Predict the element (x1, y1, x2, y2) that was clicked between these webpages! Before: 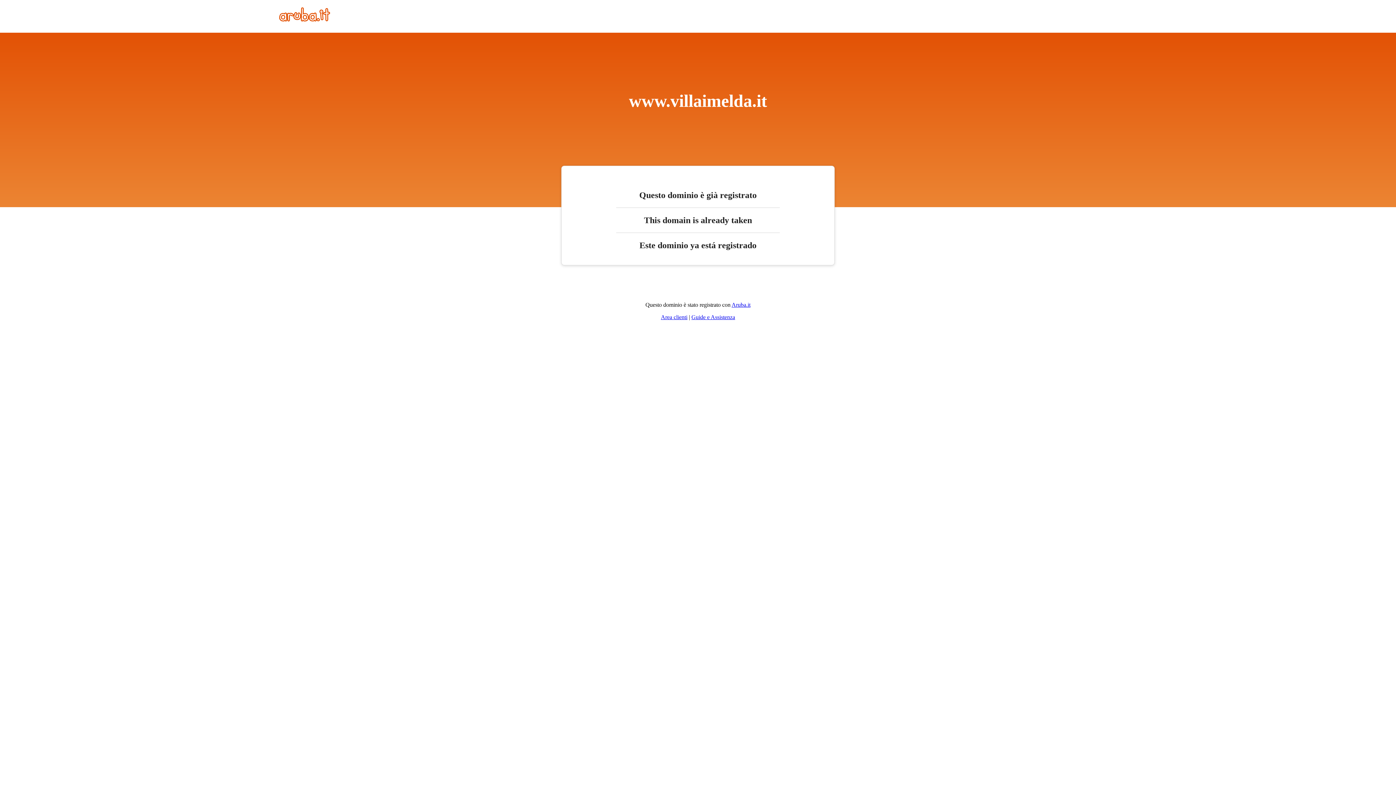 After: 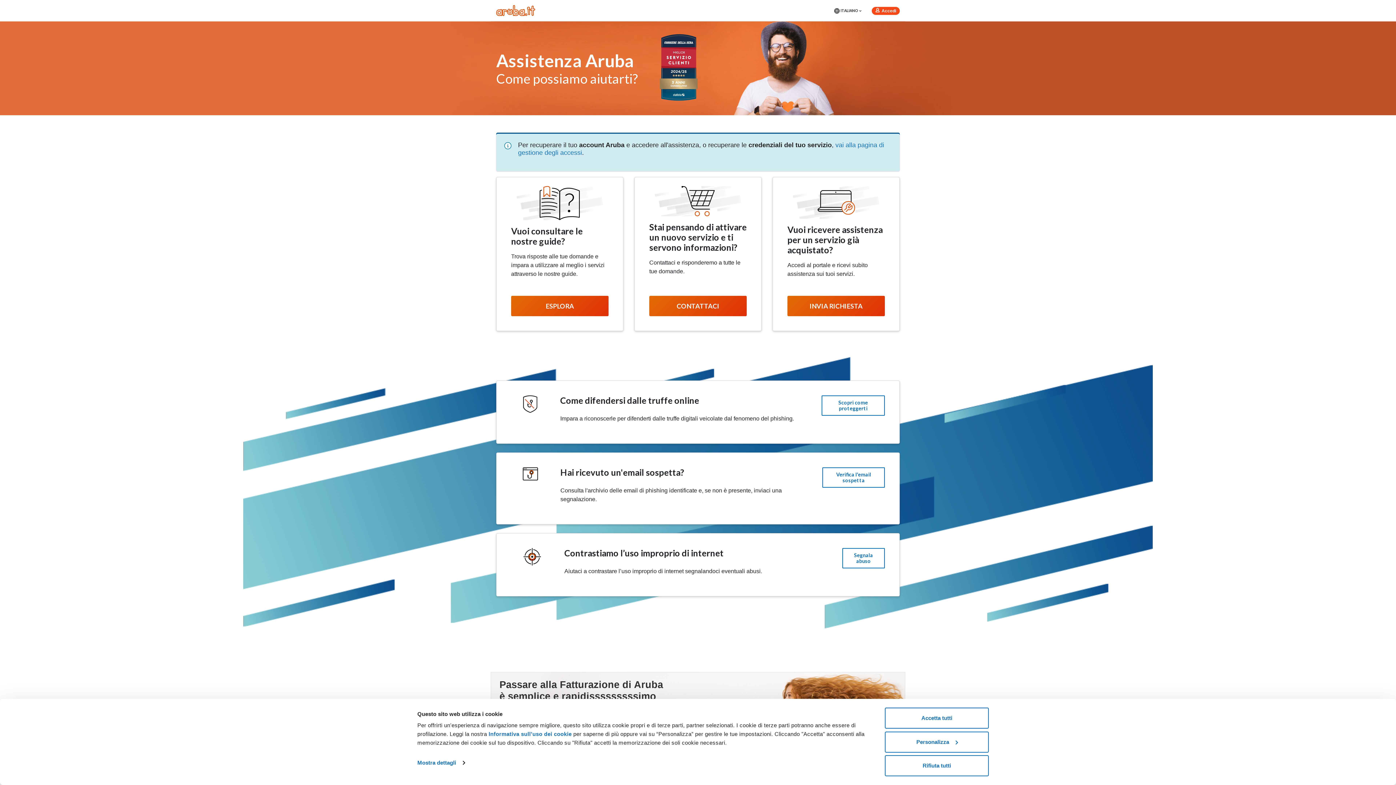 Action: bbox: (691, 314, 735, 320) label: Guide e Assistenza